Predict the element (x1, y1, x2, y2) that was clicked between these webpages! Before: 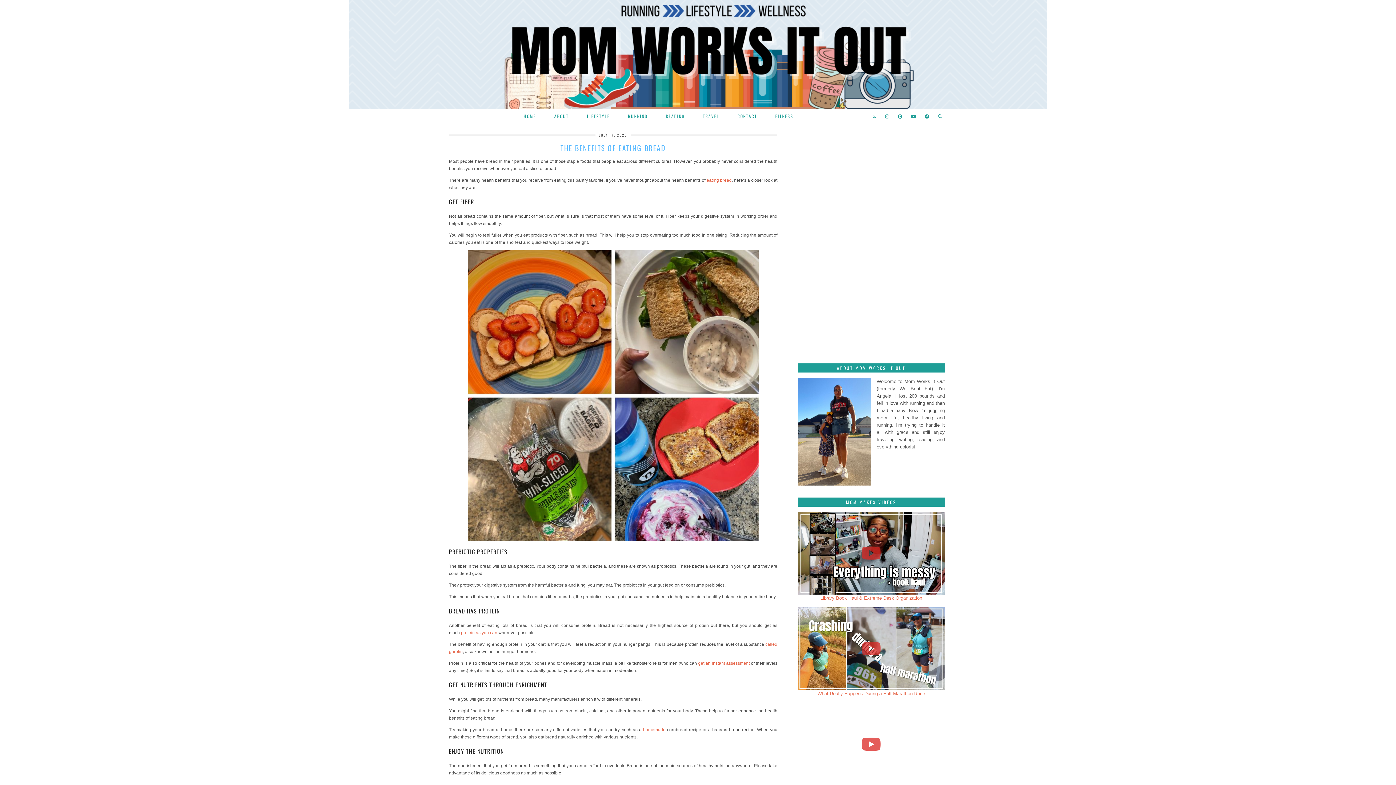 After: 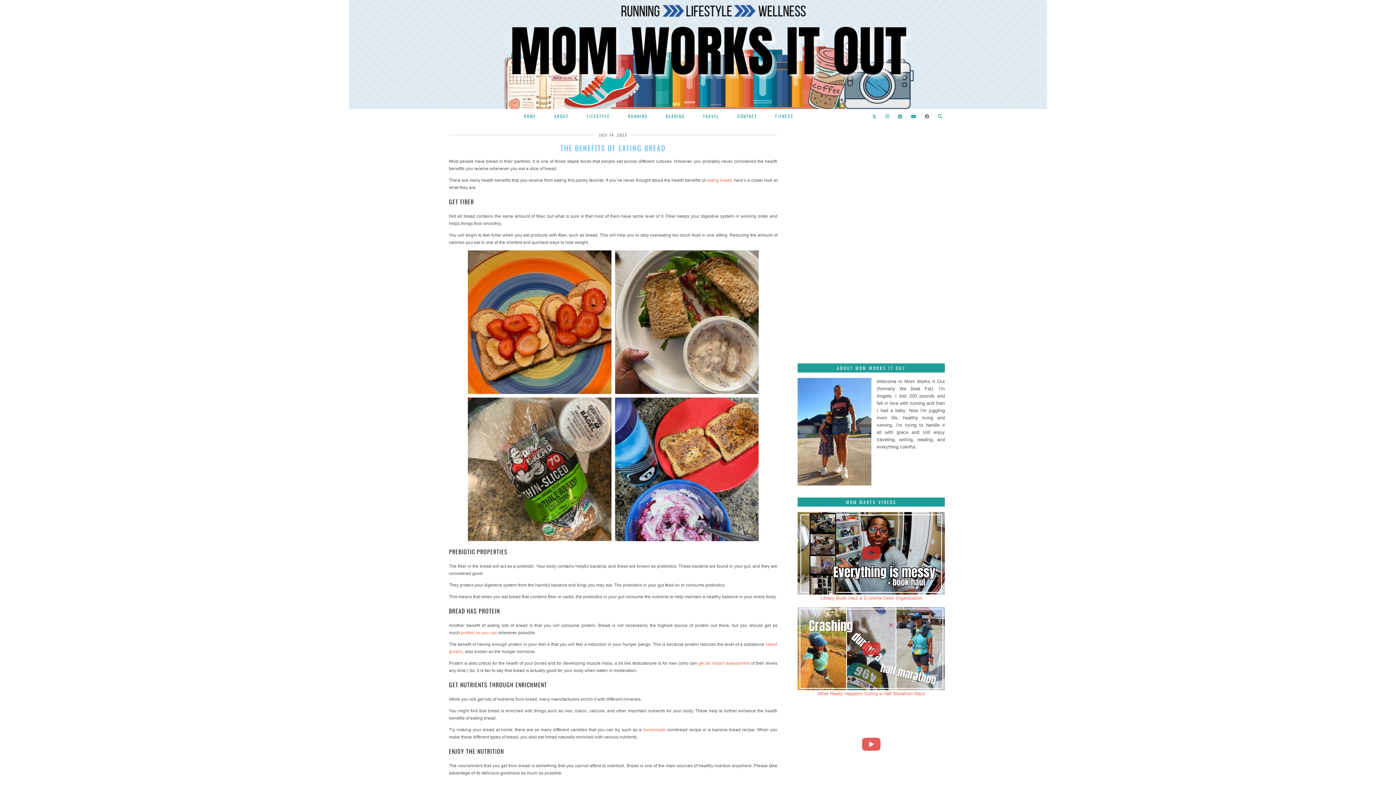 Action: label: Facebook bbox: (923, 109, 931, 123)